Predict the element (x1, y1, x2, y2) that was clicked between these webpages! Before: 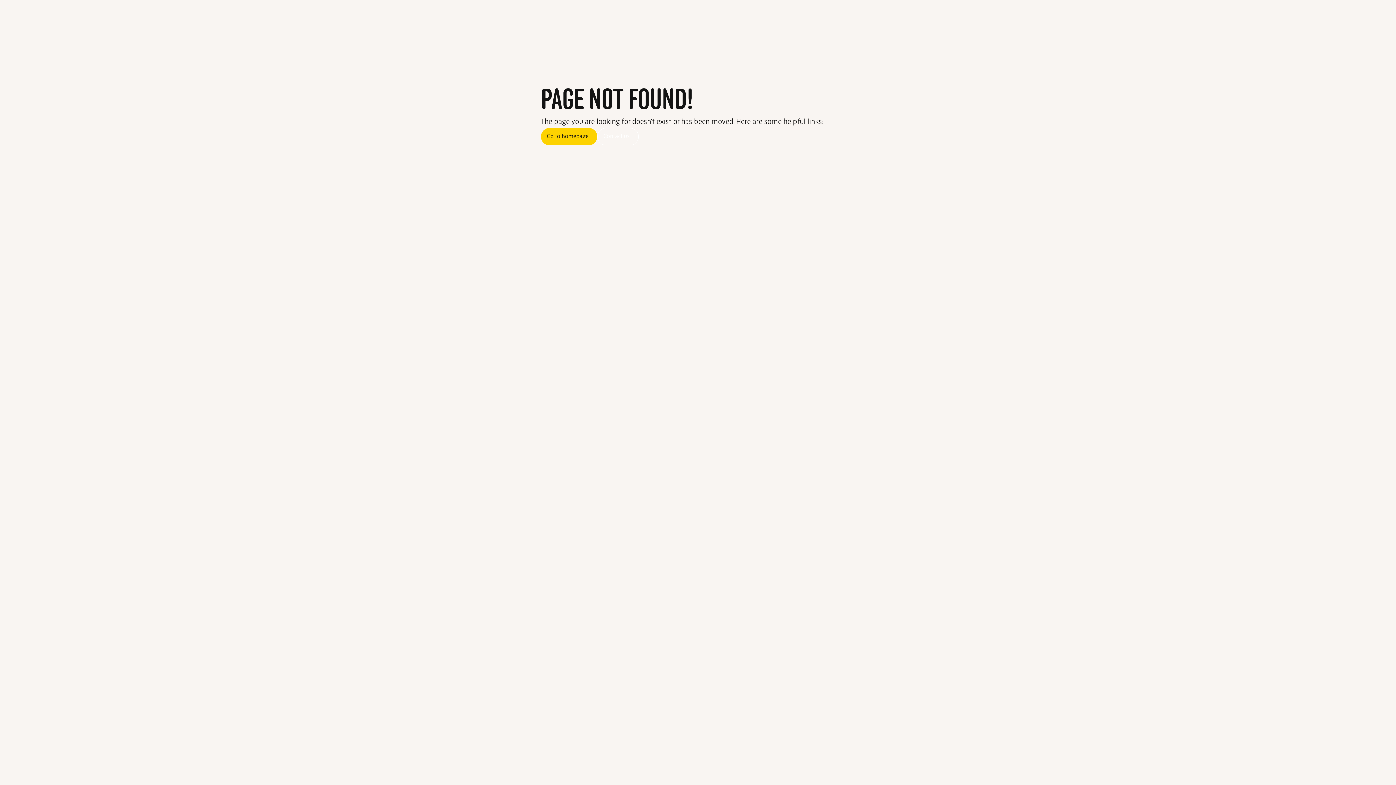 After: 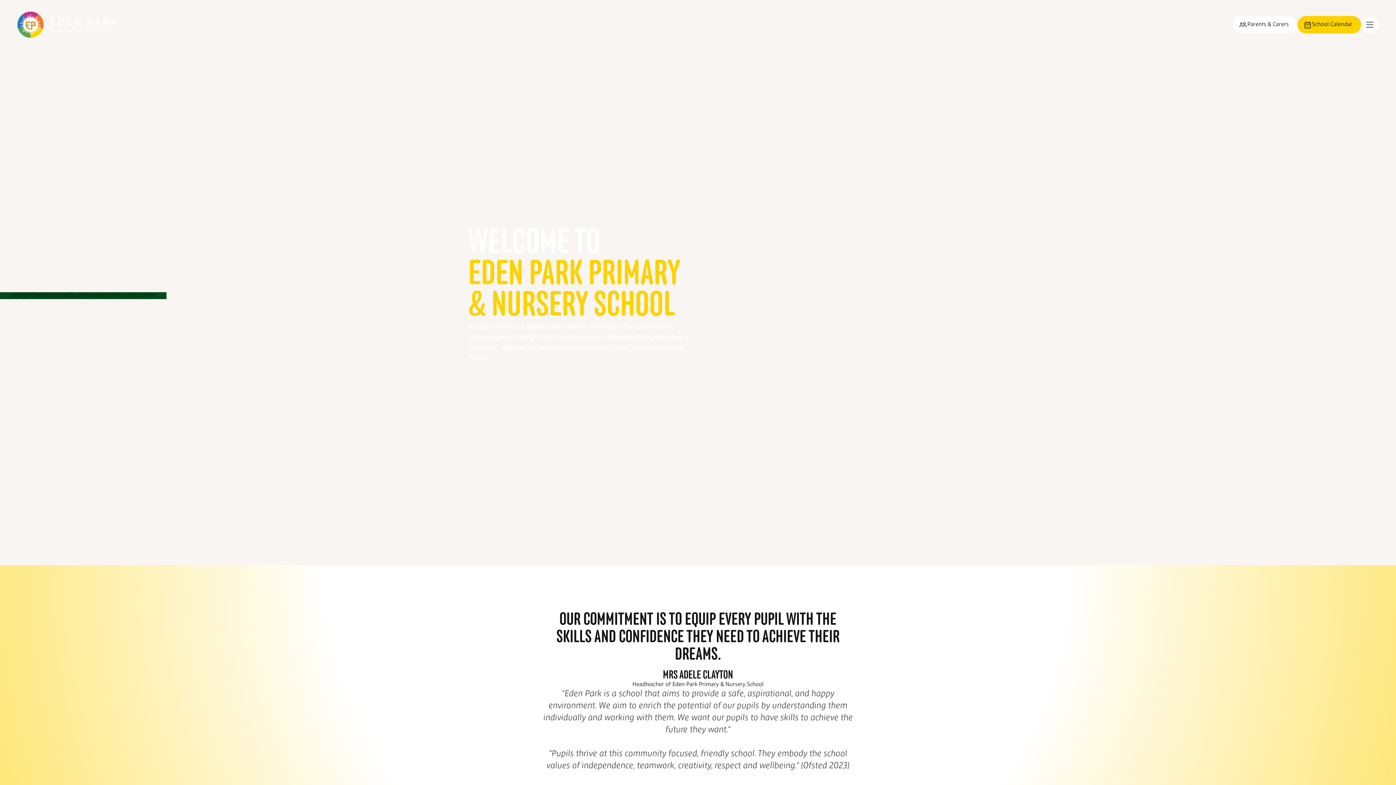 Action: bbox: (597, 128, 638, 145) label: Contact us